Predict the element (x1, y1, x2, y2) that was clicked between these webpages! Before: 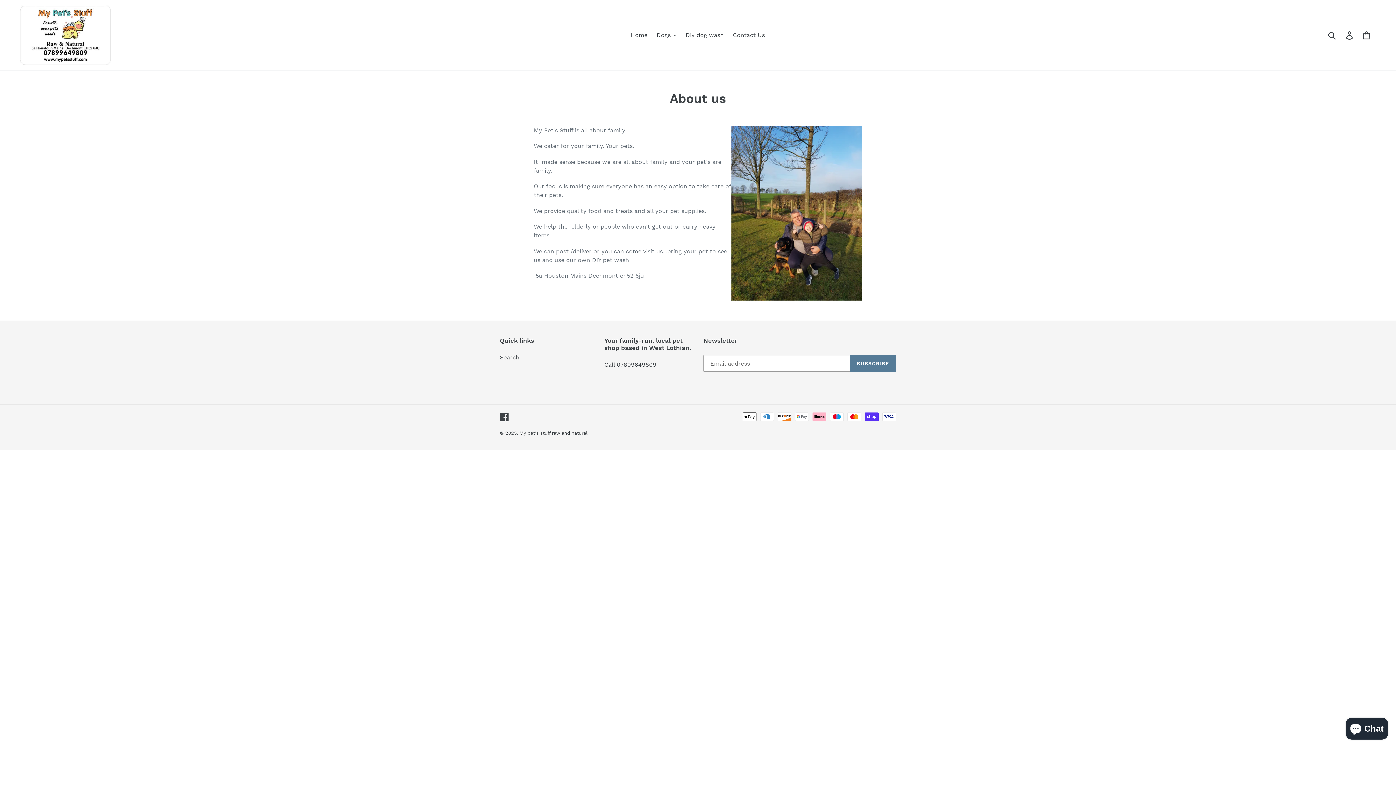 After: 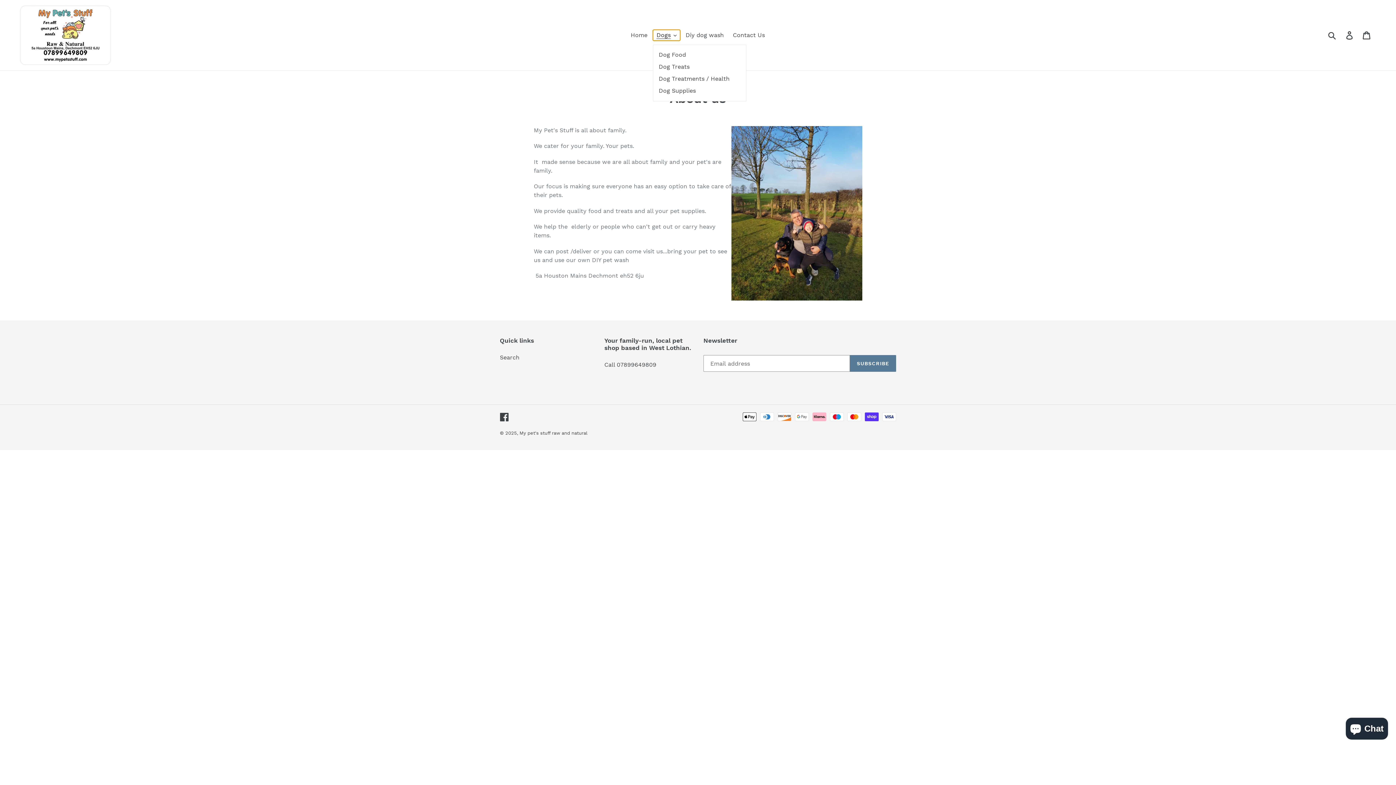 Action: label: Dogs bbox: (653, 29, 680, 40)